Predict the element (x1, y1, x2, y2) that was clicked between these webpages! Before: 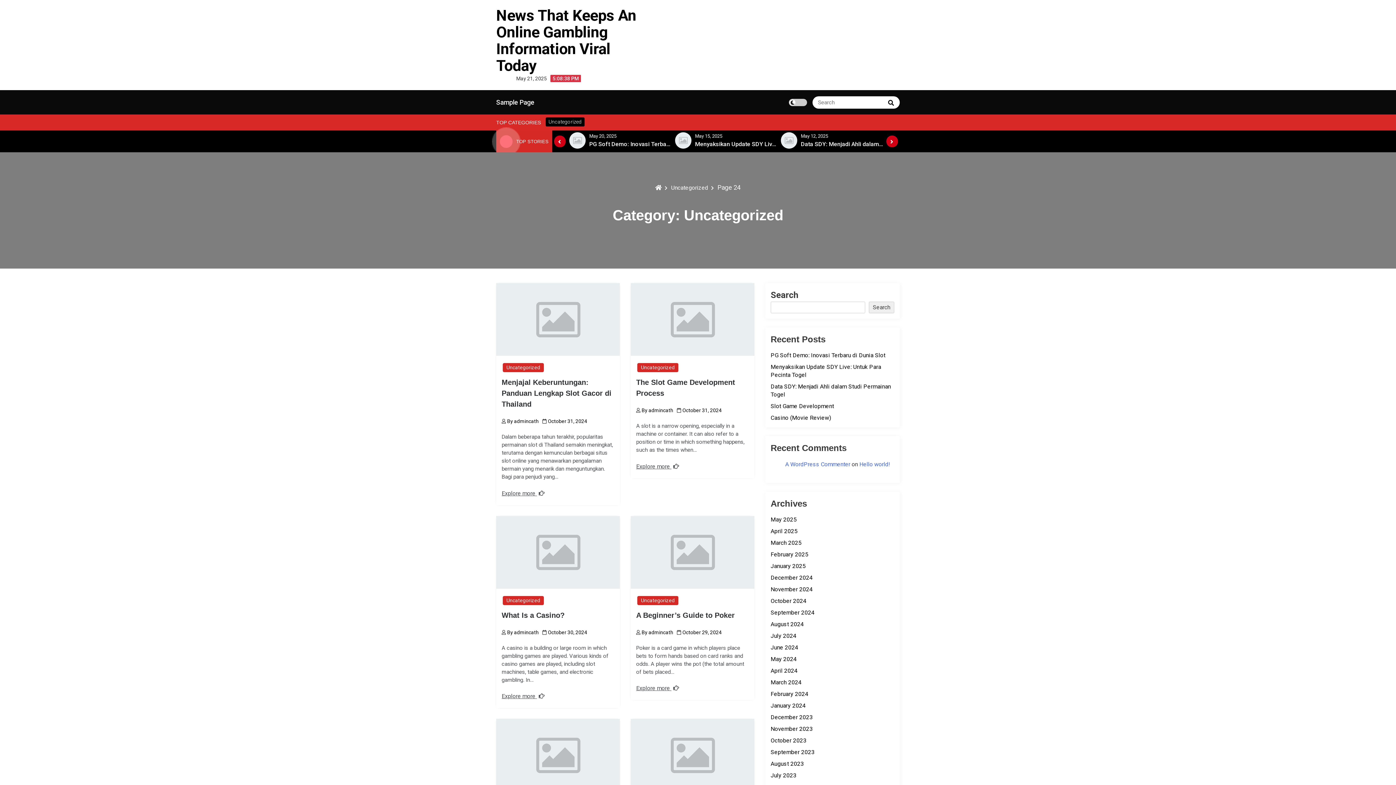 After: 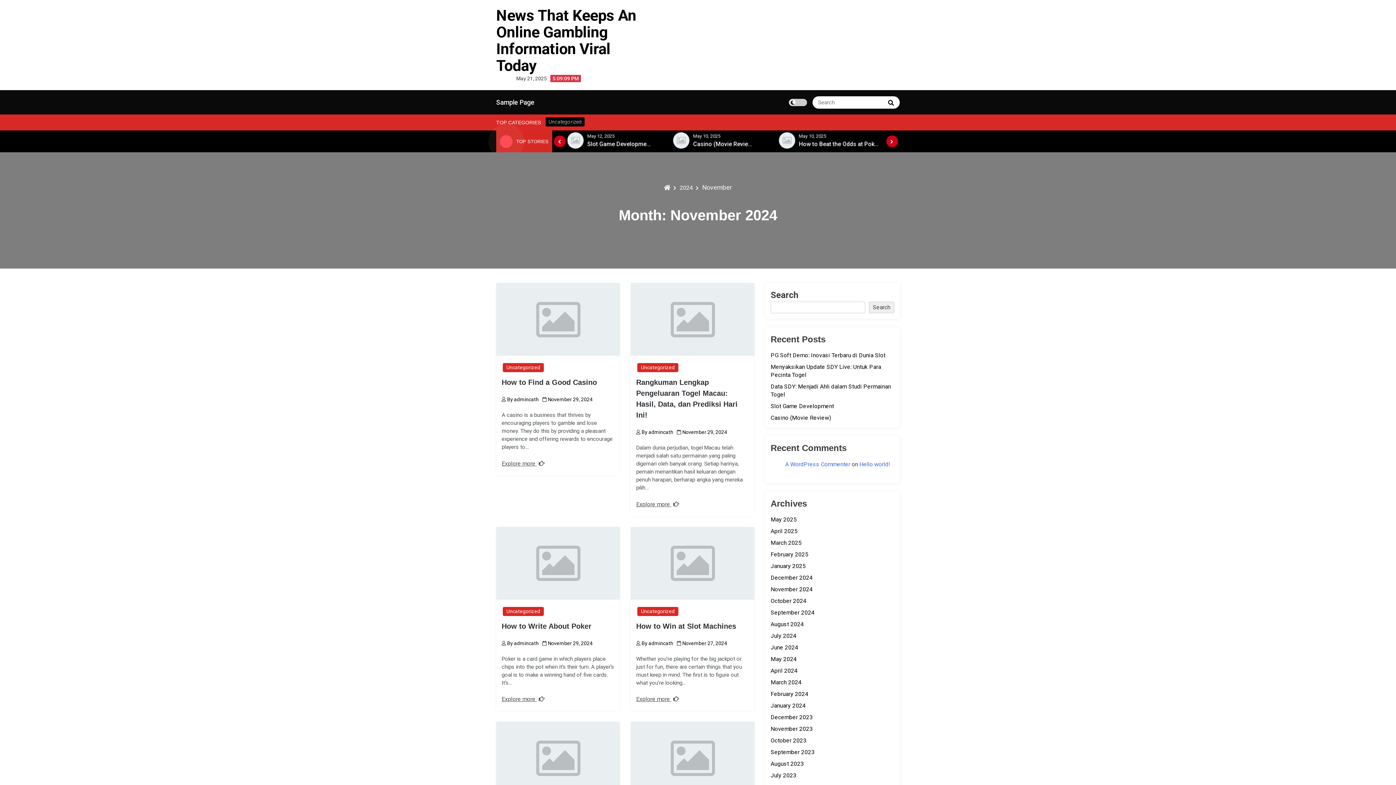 Action: label: November 2024 bbox: (770, 586, 812, 593)